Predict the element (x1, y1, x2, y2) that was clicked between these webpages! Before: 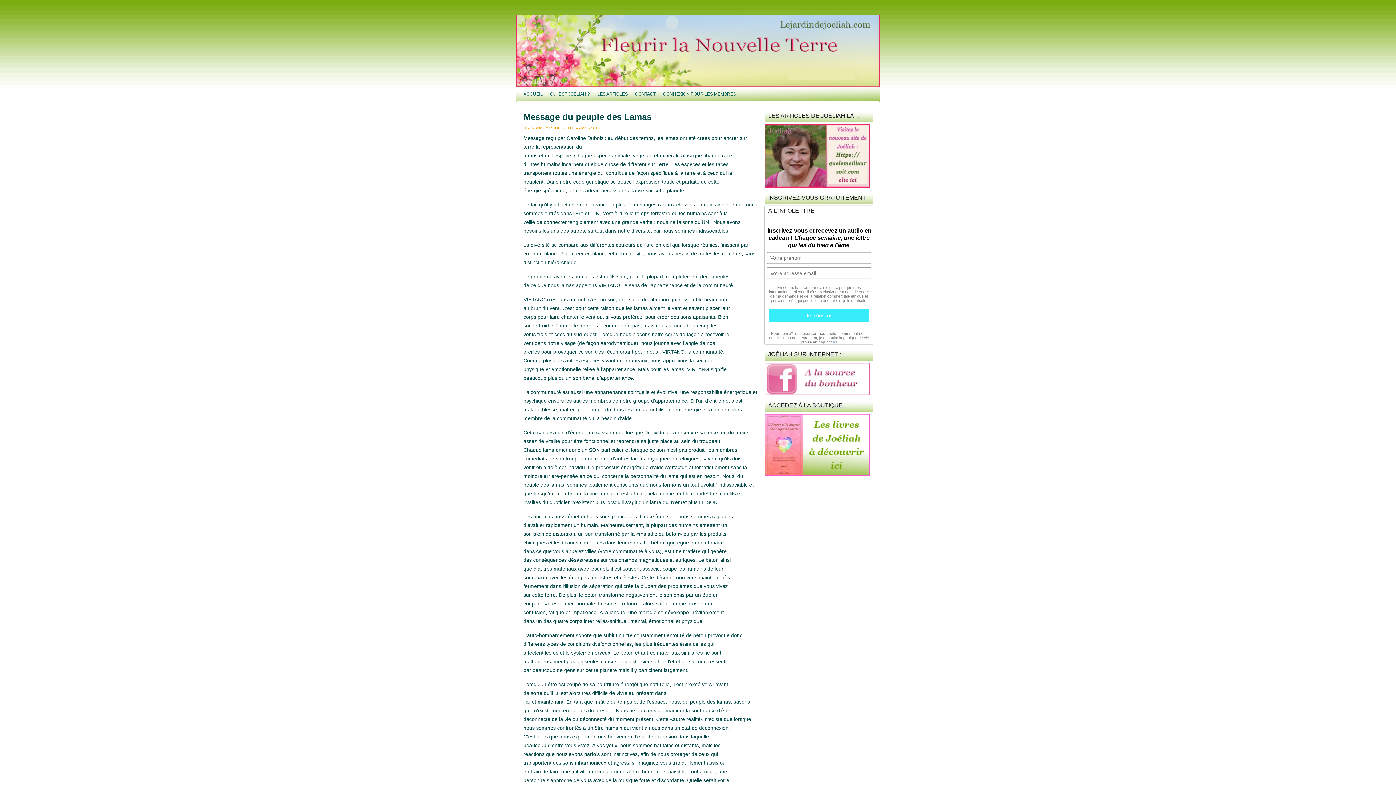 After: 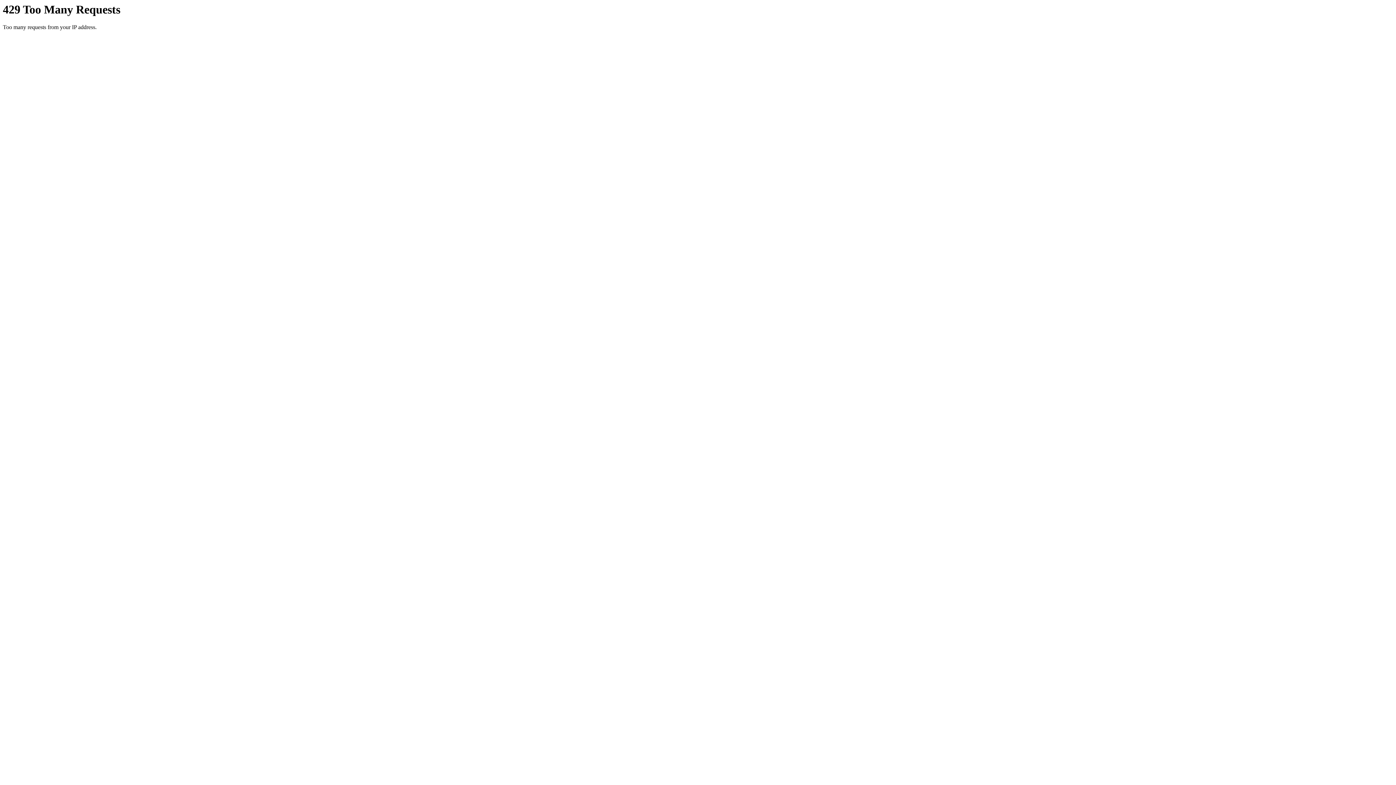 Action: label: ACCUEIL bbox: (520, 87, 546, 101)